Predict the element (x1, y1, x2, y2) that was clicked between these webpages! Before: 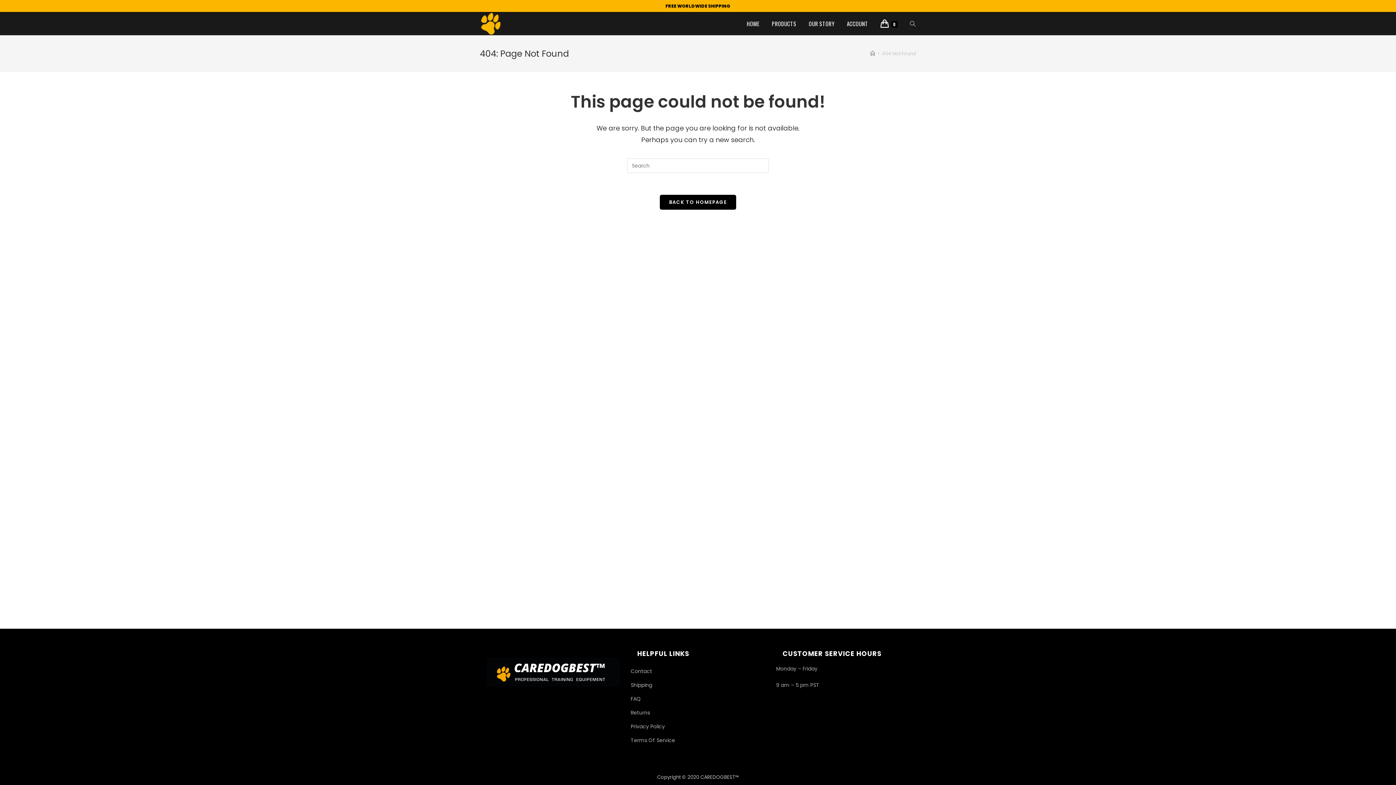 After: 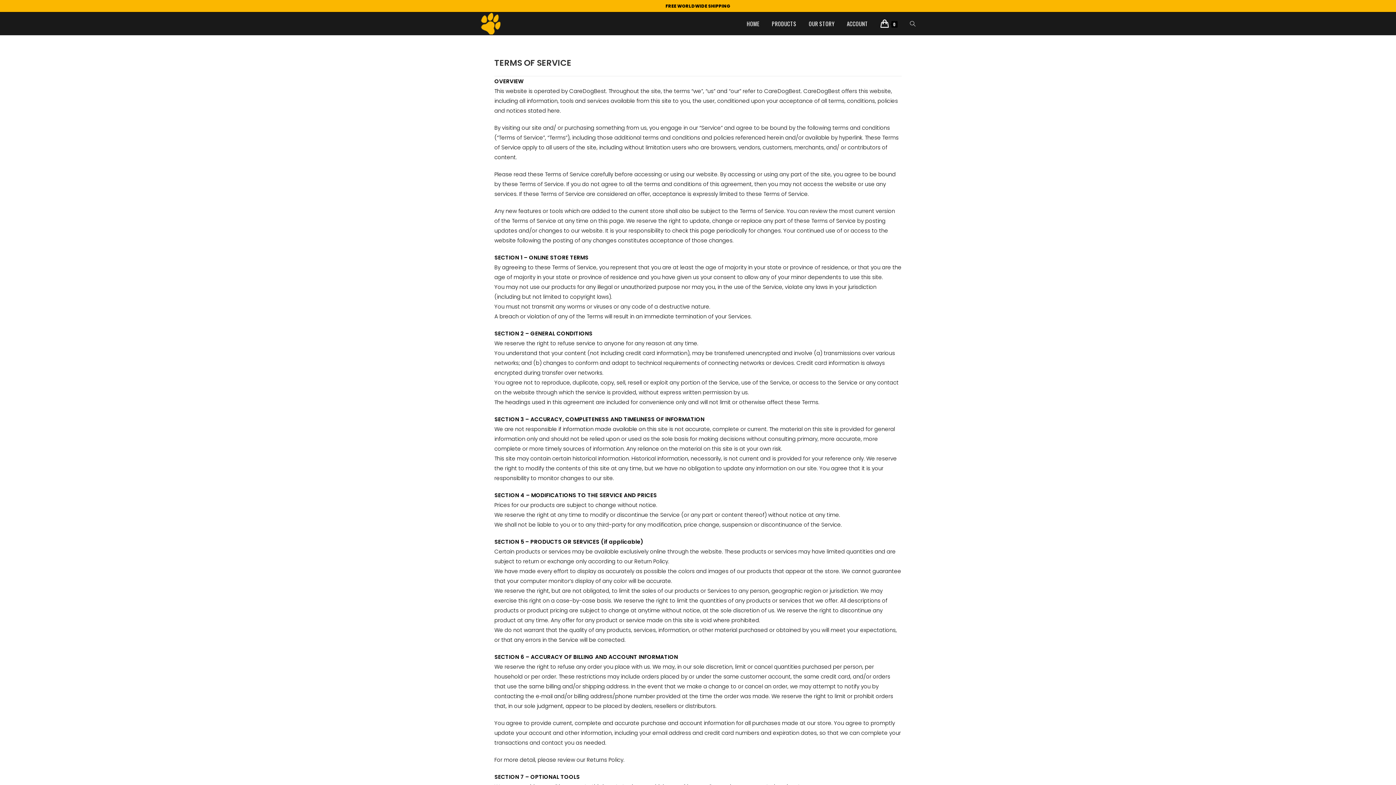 Action: bbox: (630, 737, 675, 744) label: Terms Of Service